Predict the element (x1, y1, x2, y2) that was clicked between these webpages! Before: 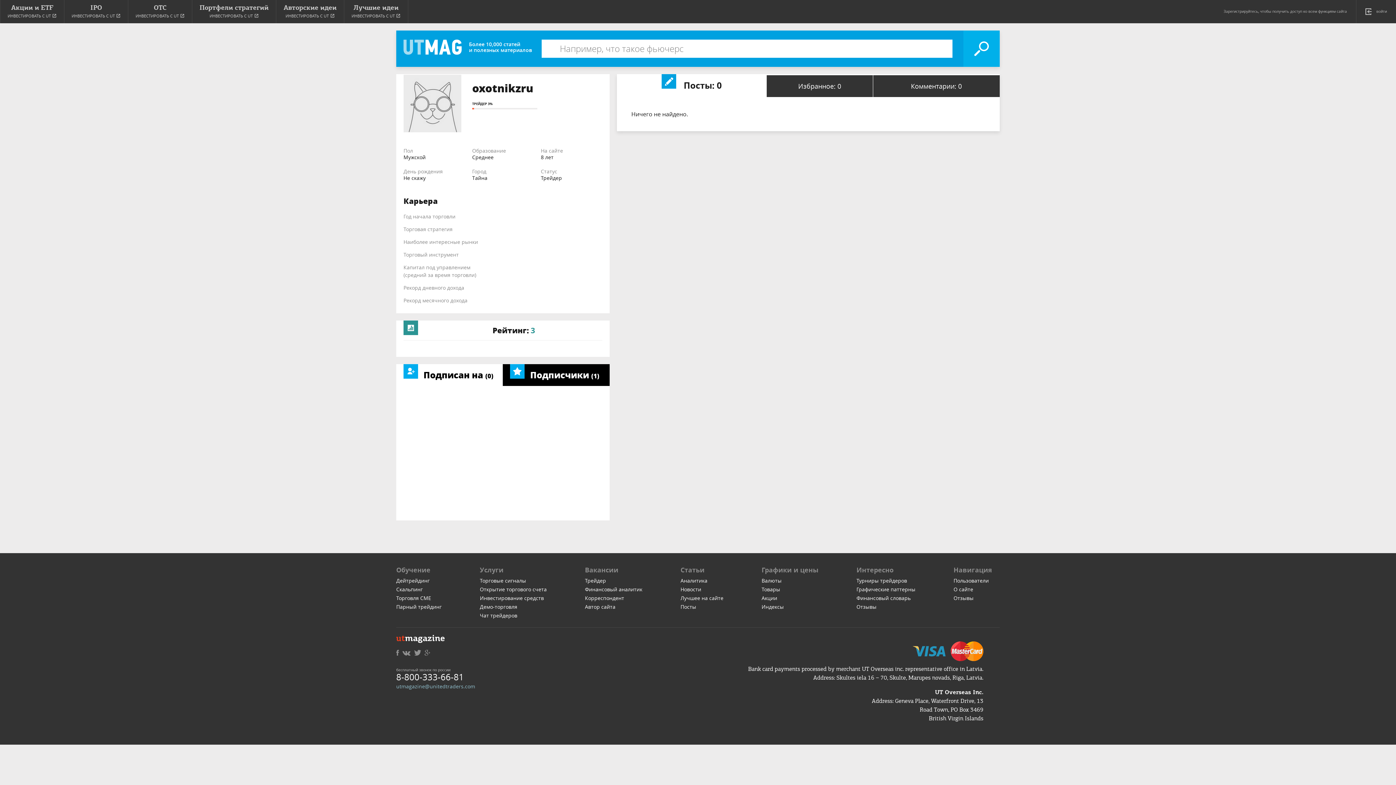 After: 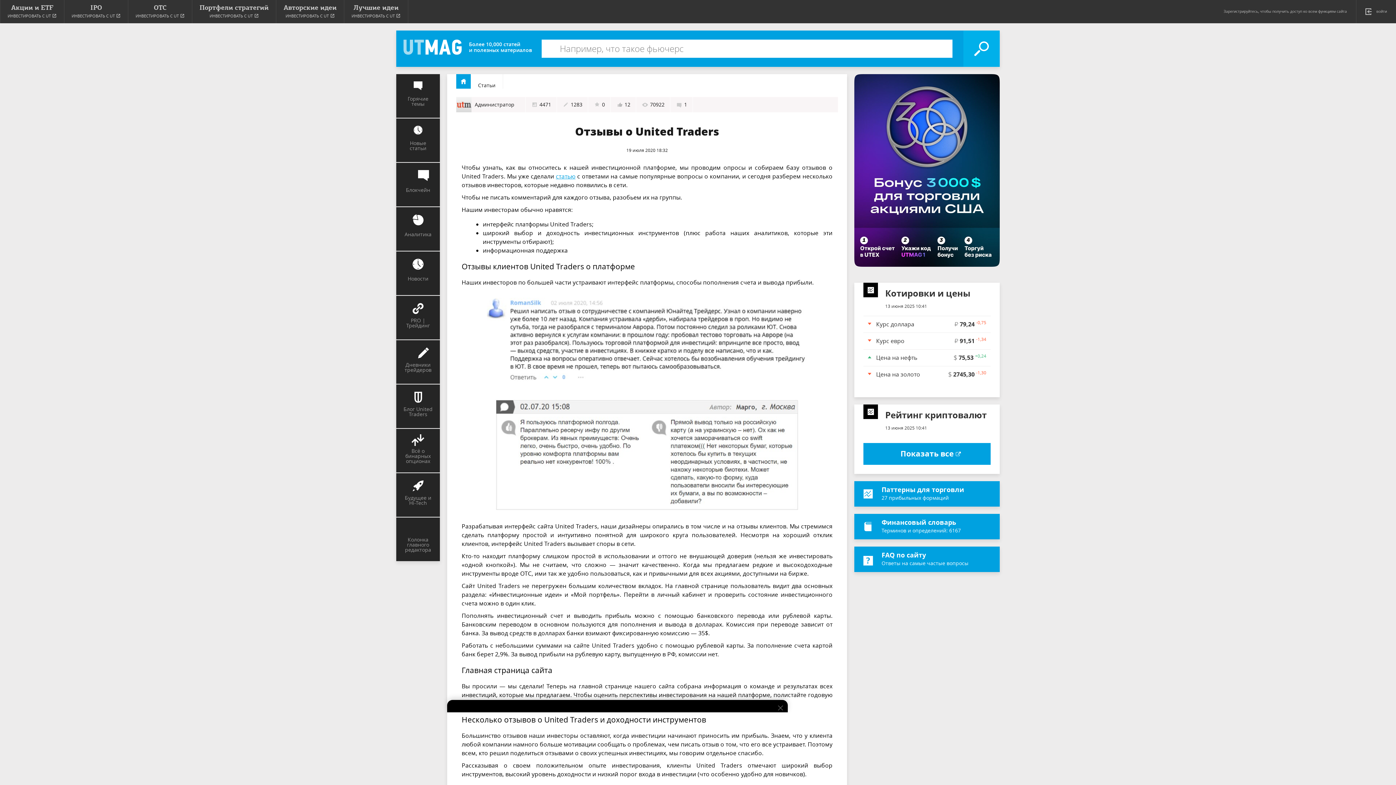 Action: label: Отзывы bbox: (953, 594, 973, 601)